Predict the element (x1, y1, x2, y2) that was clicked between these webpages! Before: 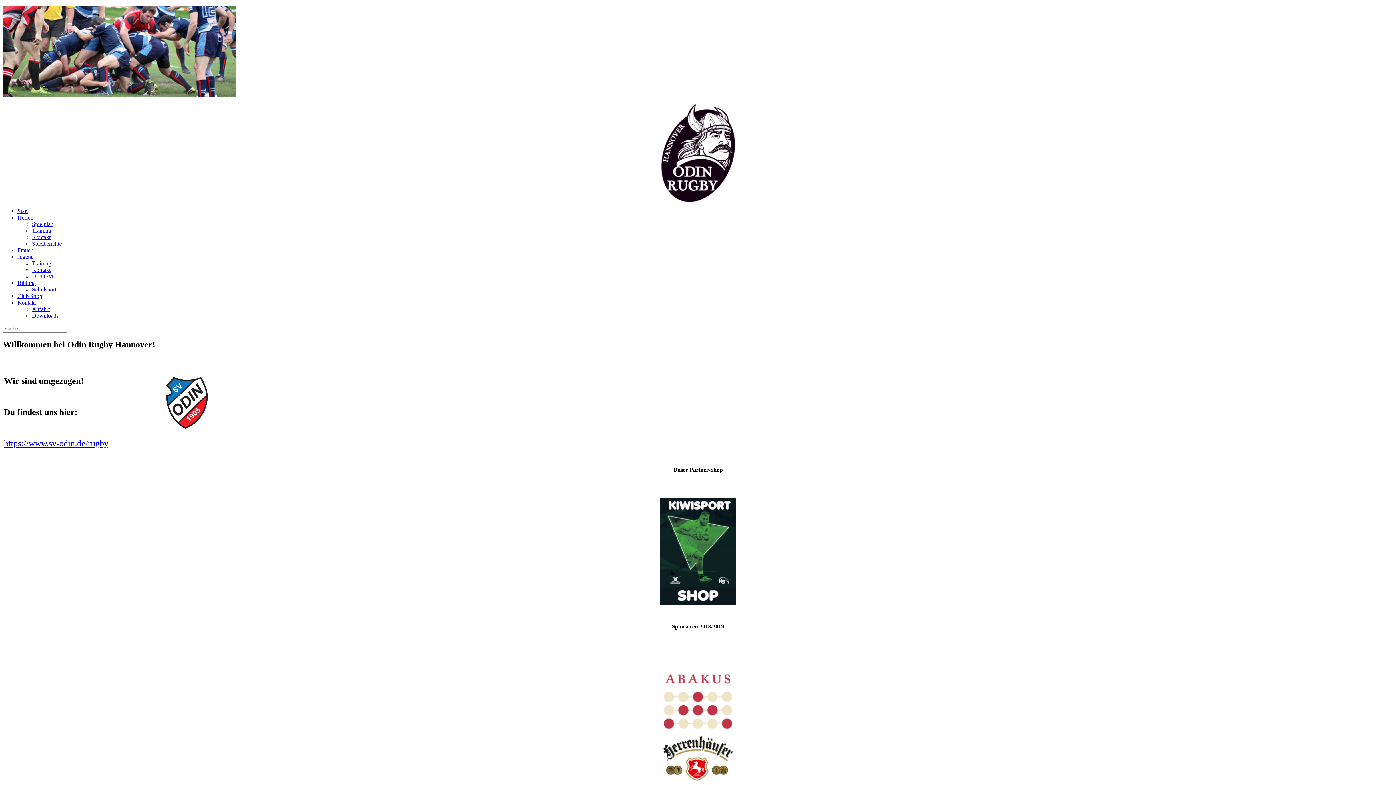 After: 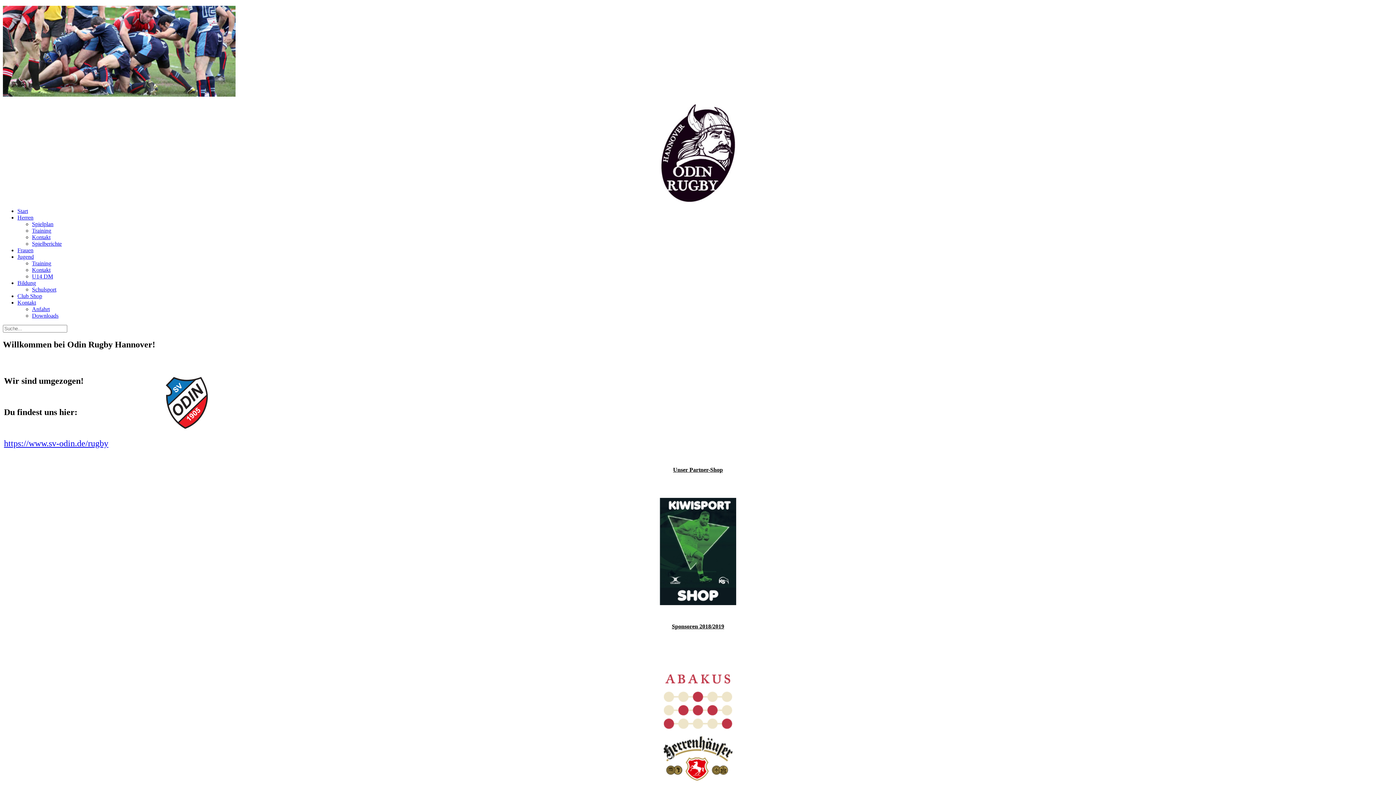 Action: bbox: (17, 214, 33, 220) label: Herren